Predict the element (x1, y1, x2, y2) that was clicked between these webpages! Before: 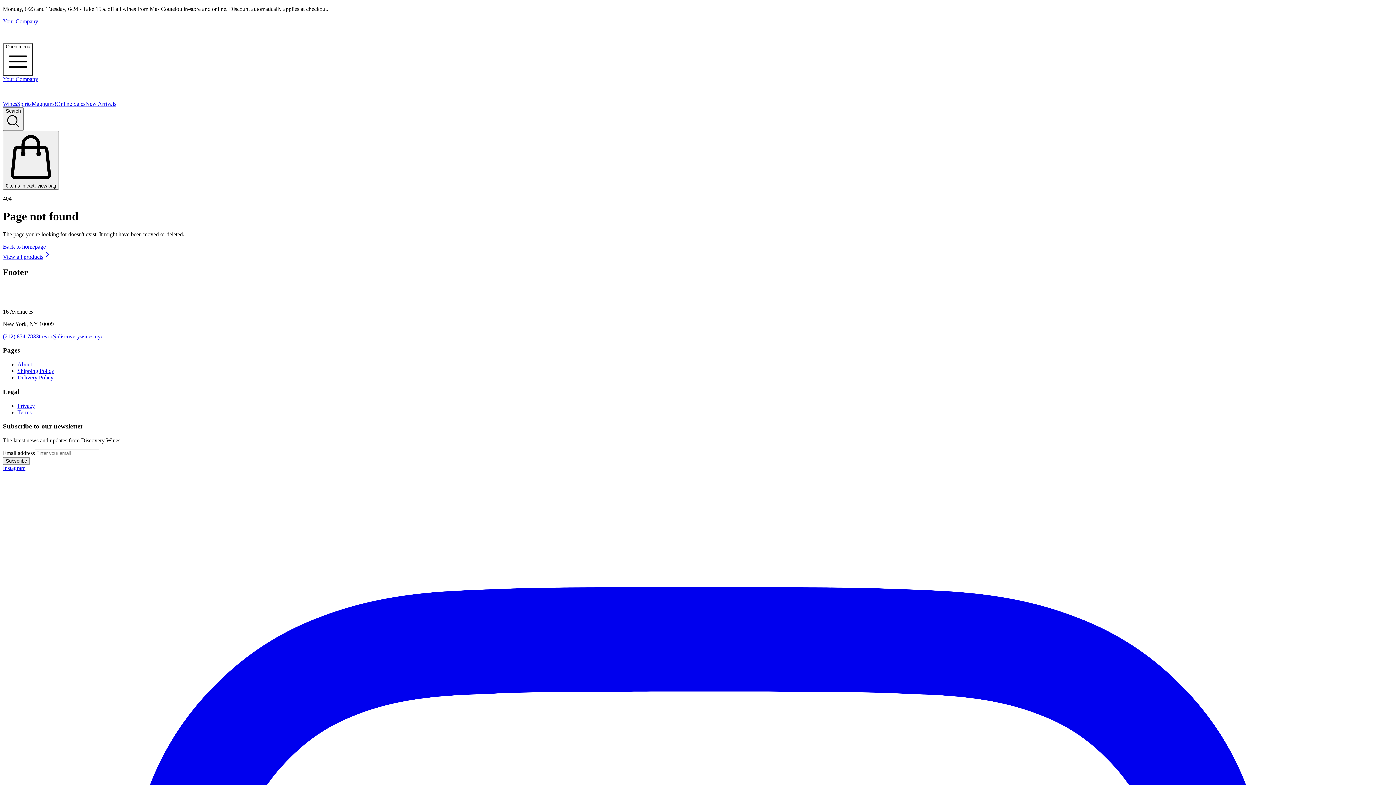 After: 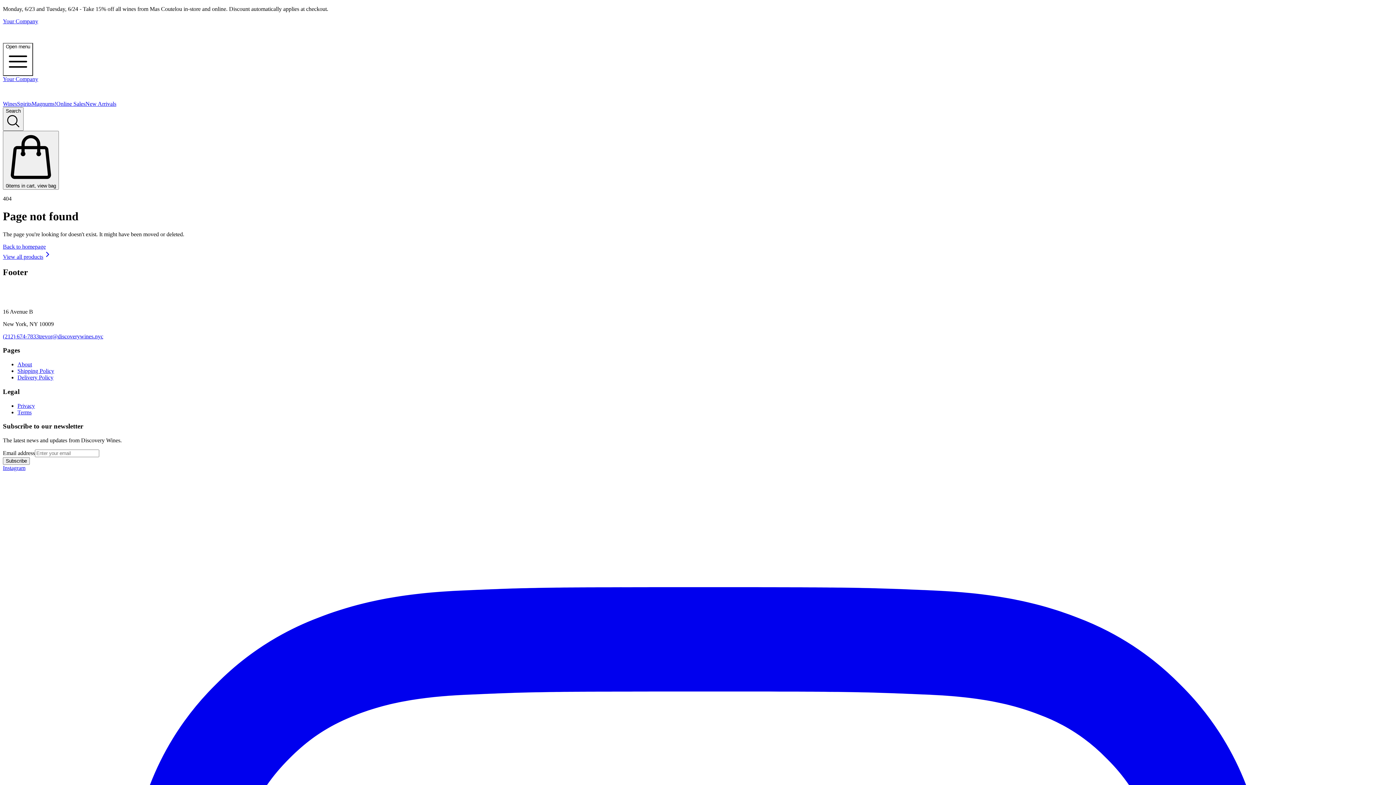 Action: label: (212) 674-7833 bbox: (2, 333, 38, 339)